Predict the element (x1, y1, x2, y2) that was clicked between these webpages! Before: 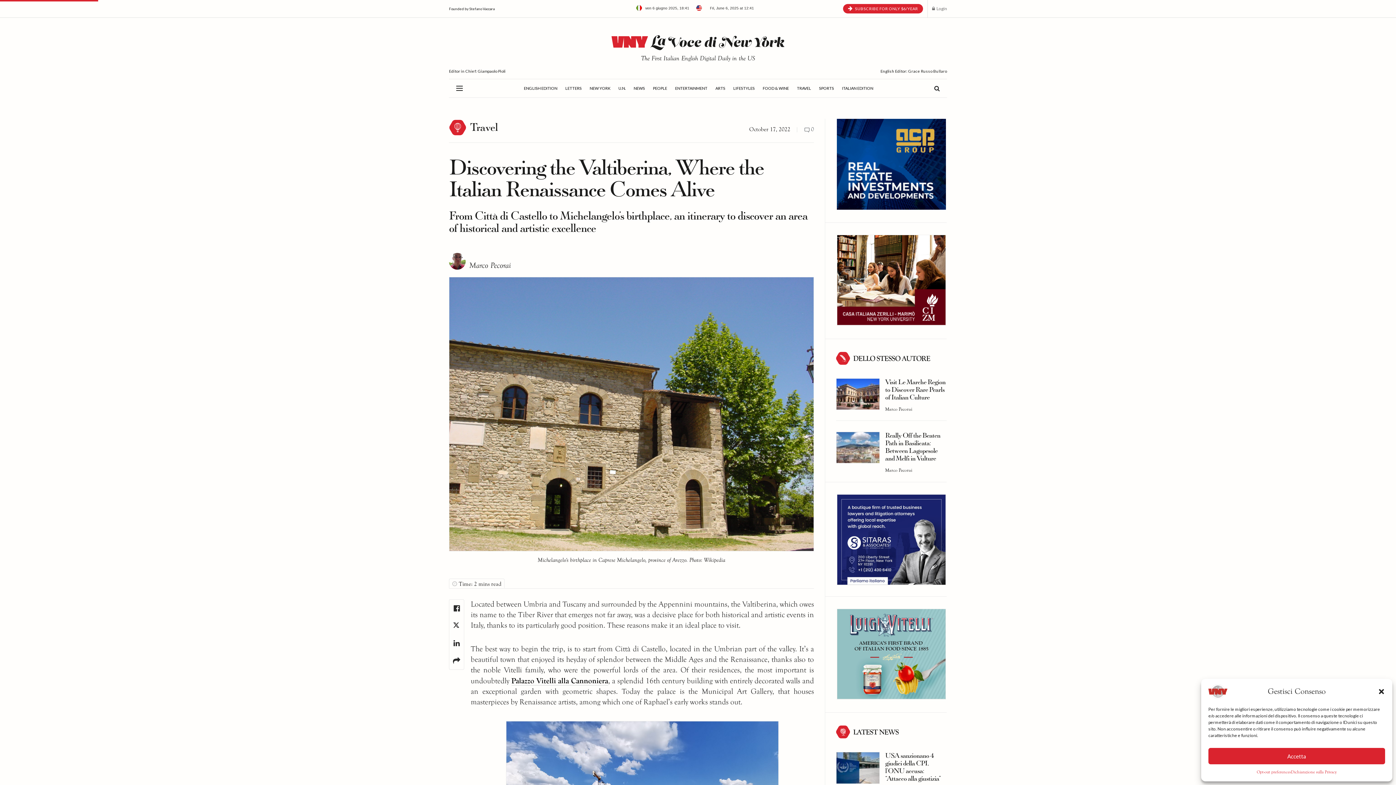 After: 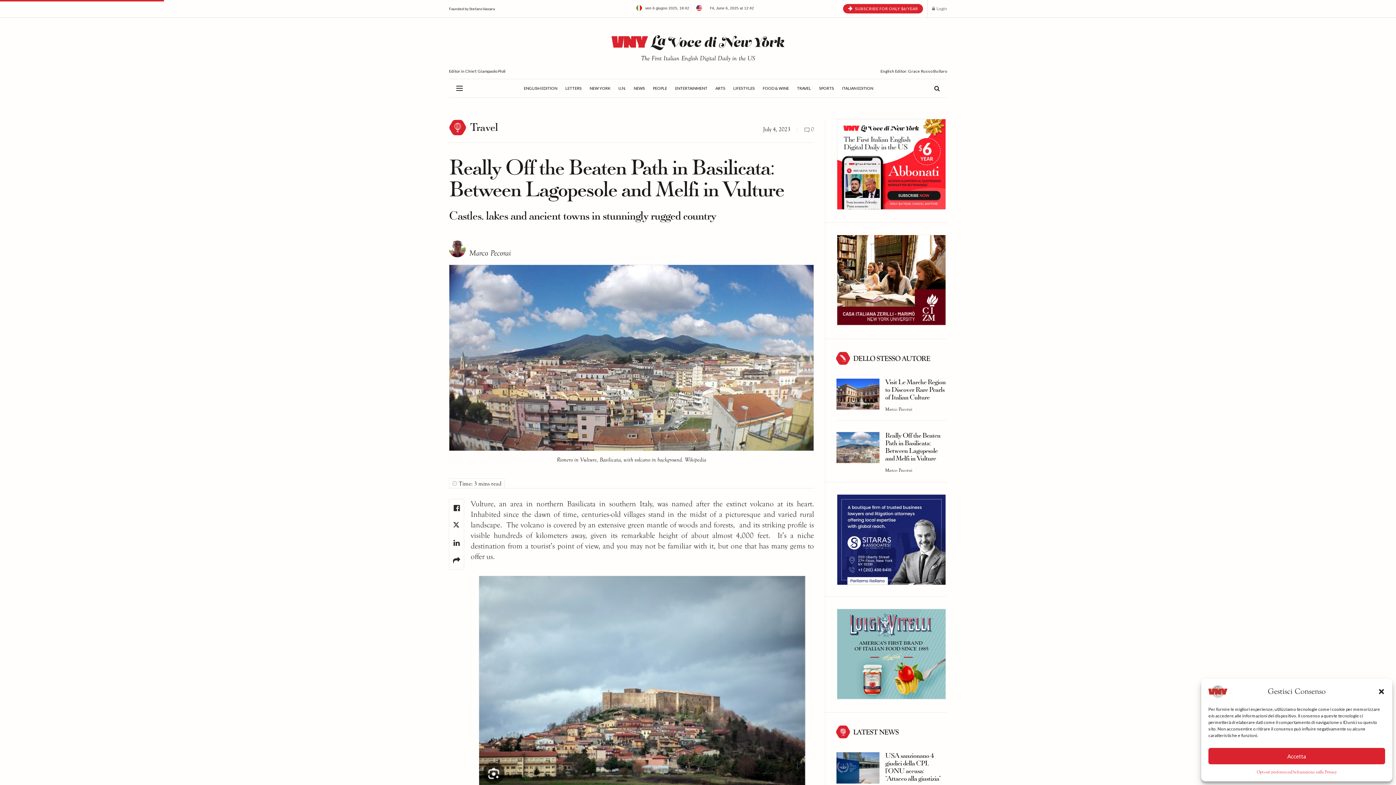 Action: bbox: (836, 431, 880, 463)